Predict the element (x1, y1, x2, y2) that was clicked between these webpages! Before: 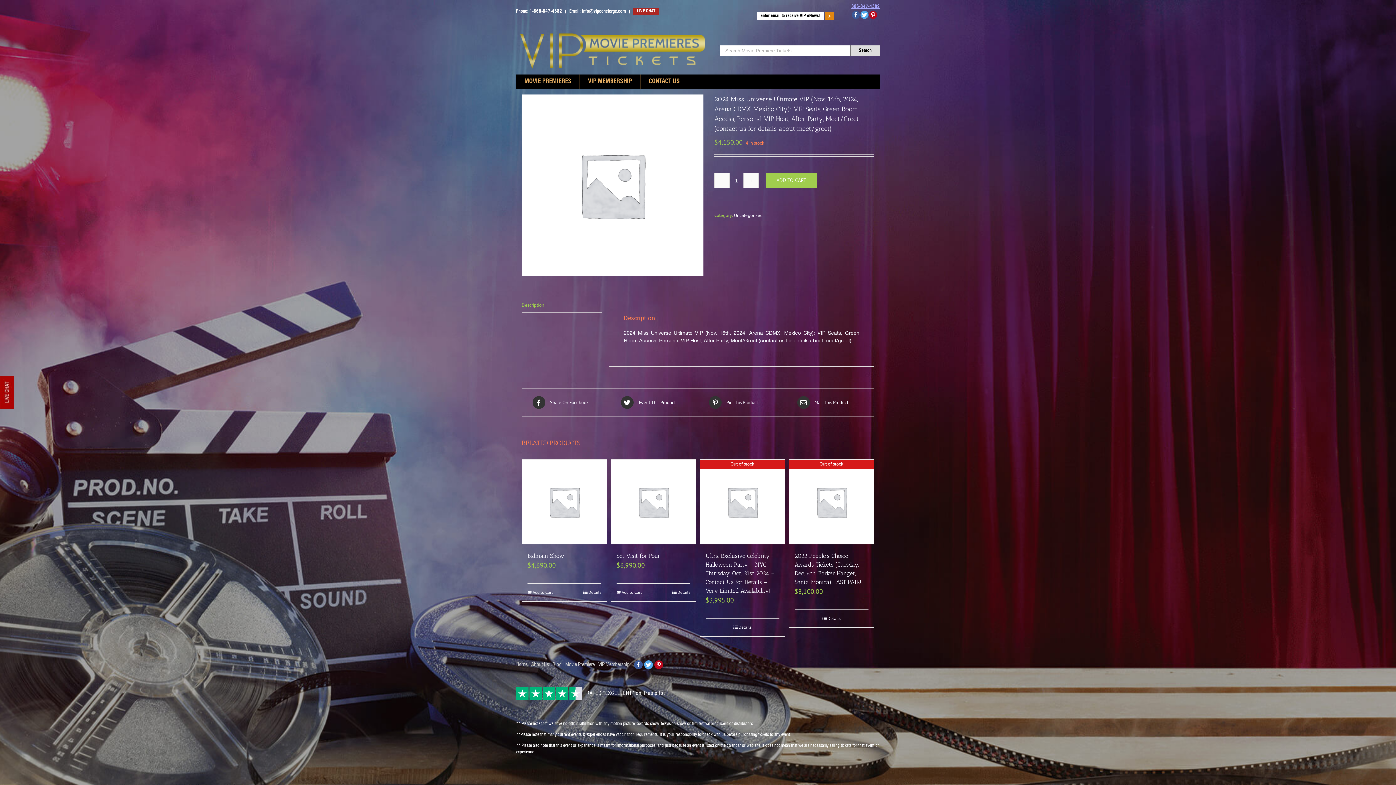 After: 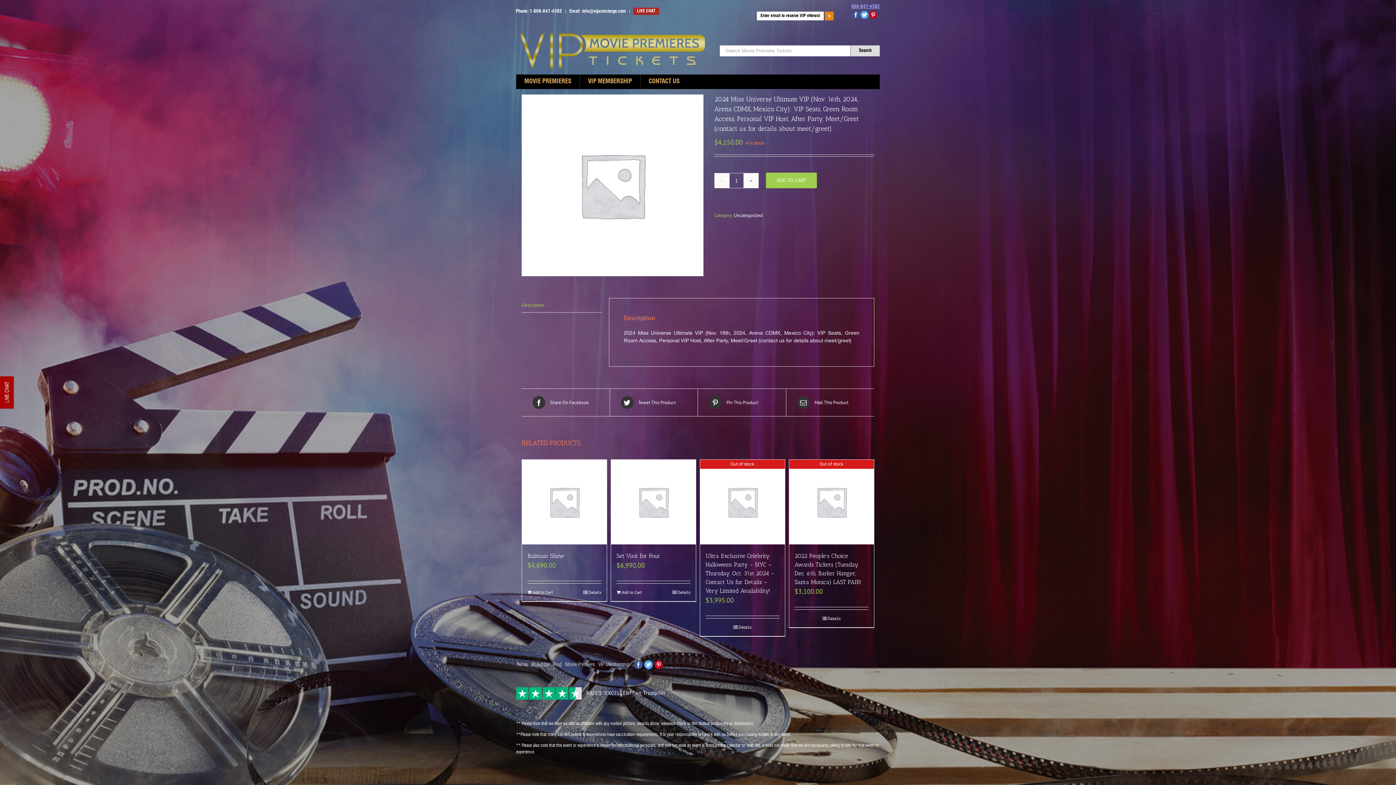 Action: label: LIVE CHAT bbox: (633, 7, 659, 14)